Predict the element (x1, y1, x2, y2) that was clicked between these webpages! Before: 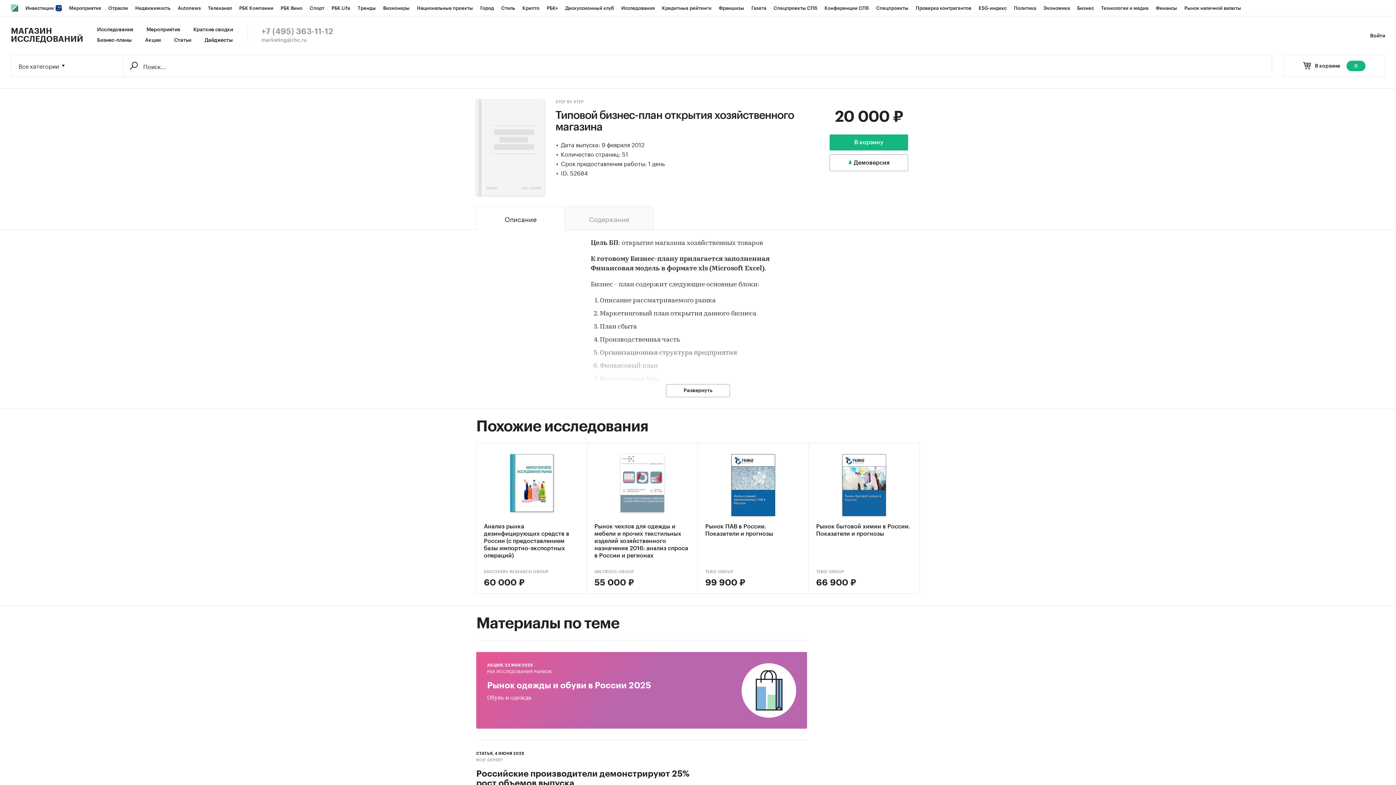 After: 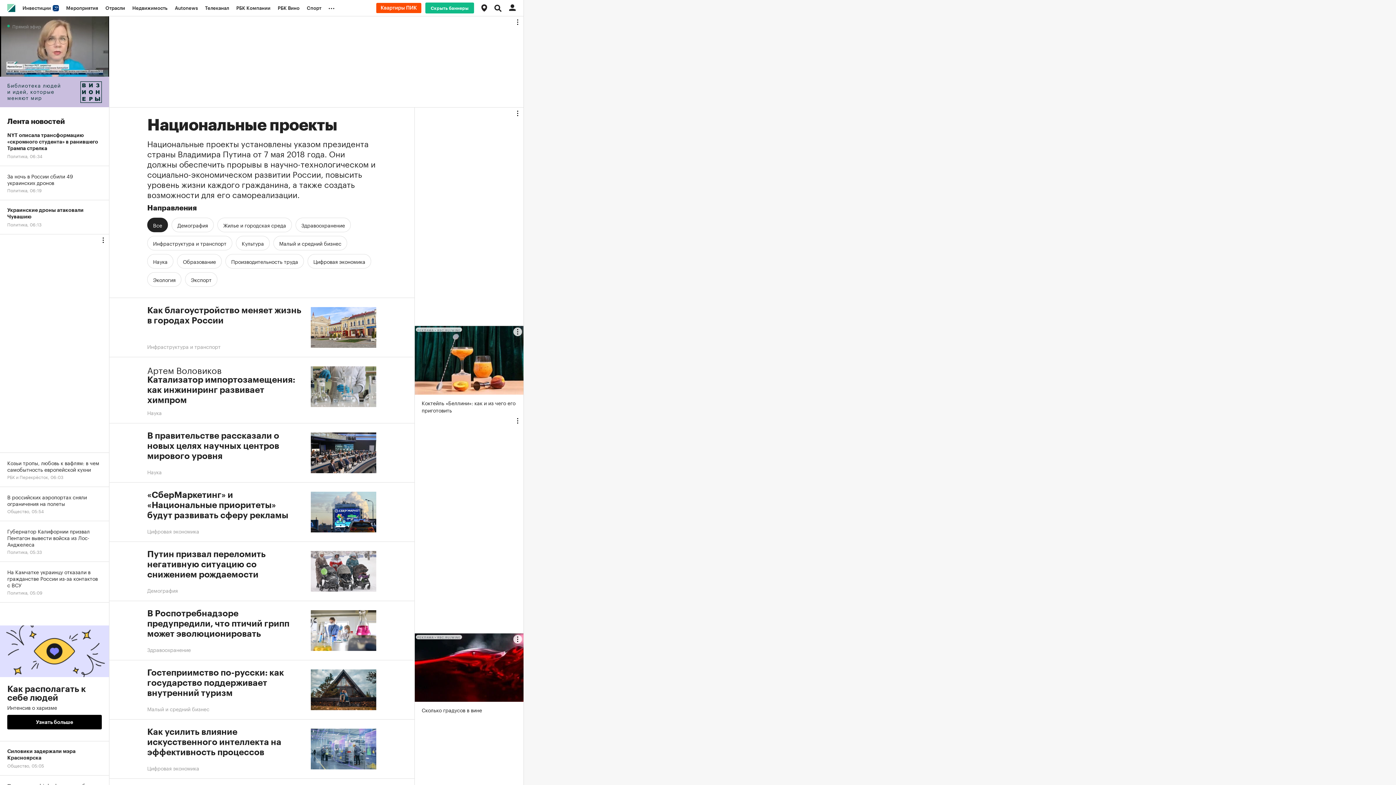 Action: bbox: (413, 0, 476, 16) label: Национальные проекты